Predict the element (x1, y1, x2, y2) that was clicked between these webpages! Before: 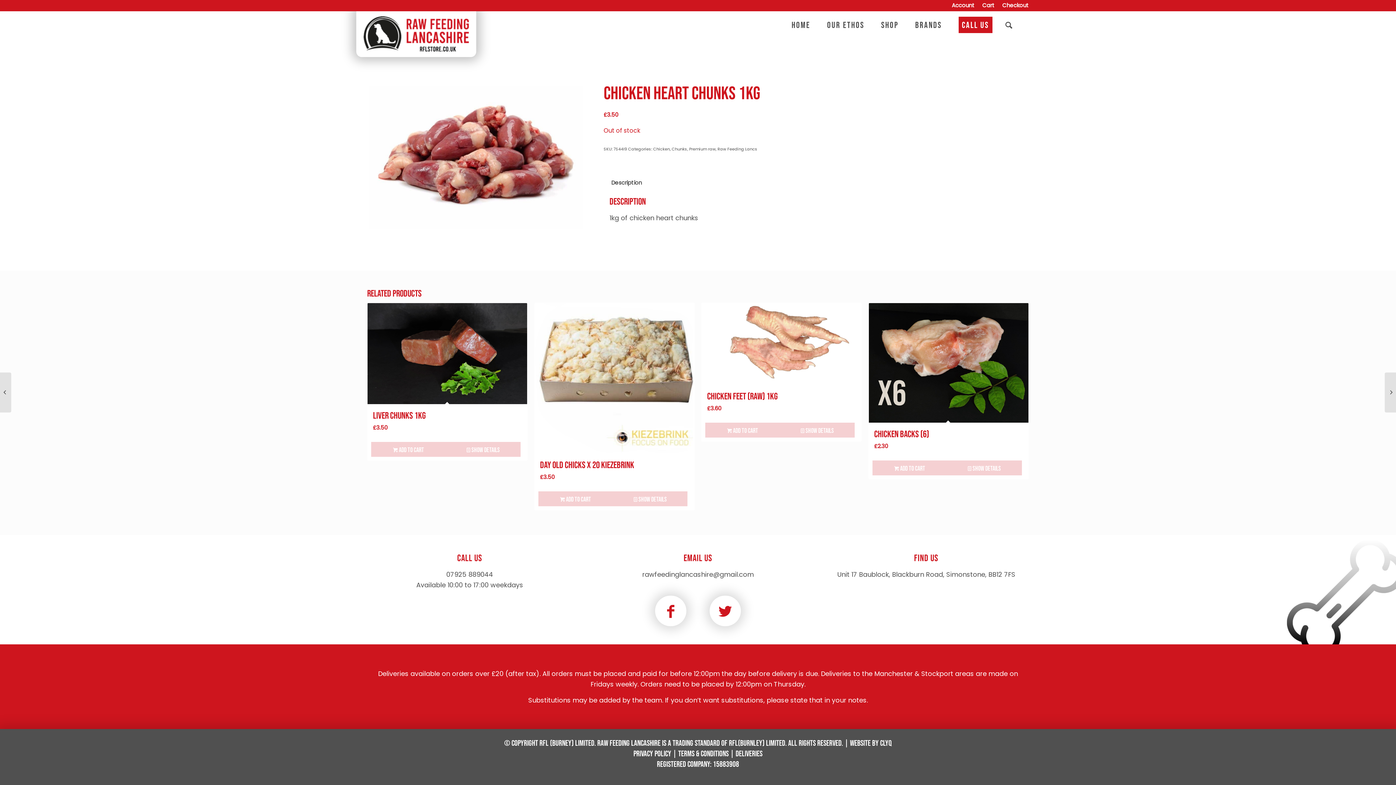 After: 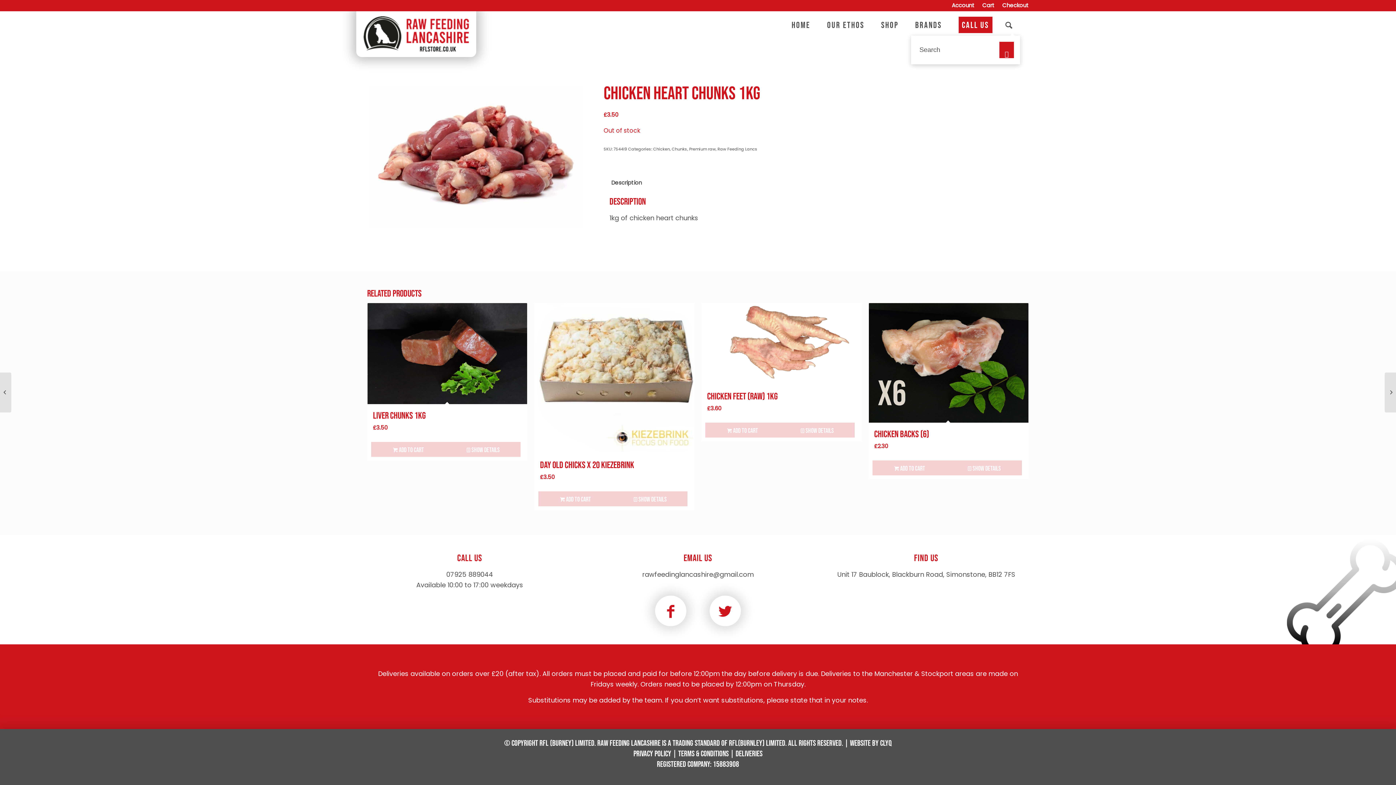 Action: bbox: (1000, 10, 1018, 40) label: Search